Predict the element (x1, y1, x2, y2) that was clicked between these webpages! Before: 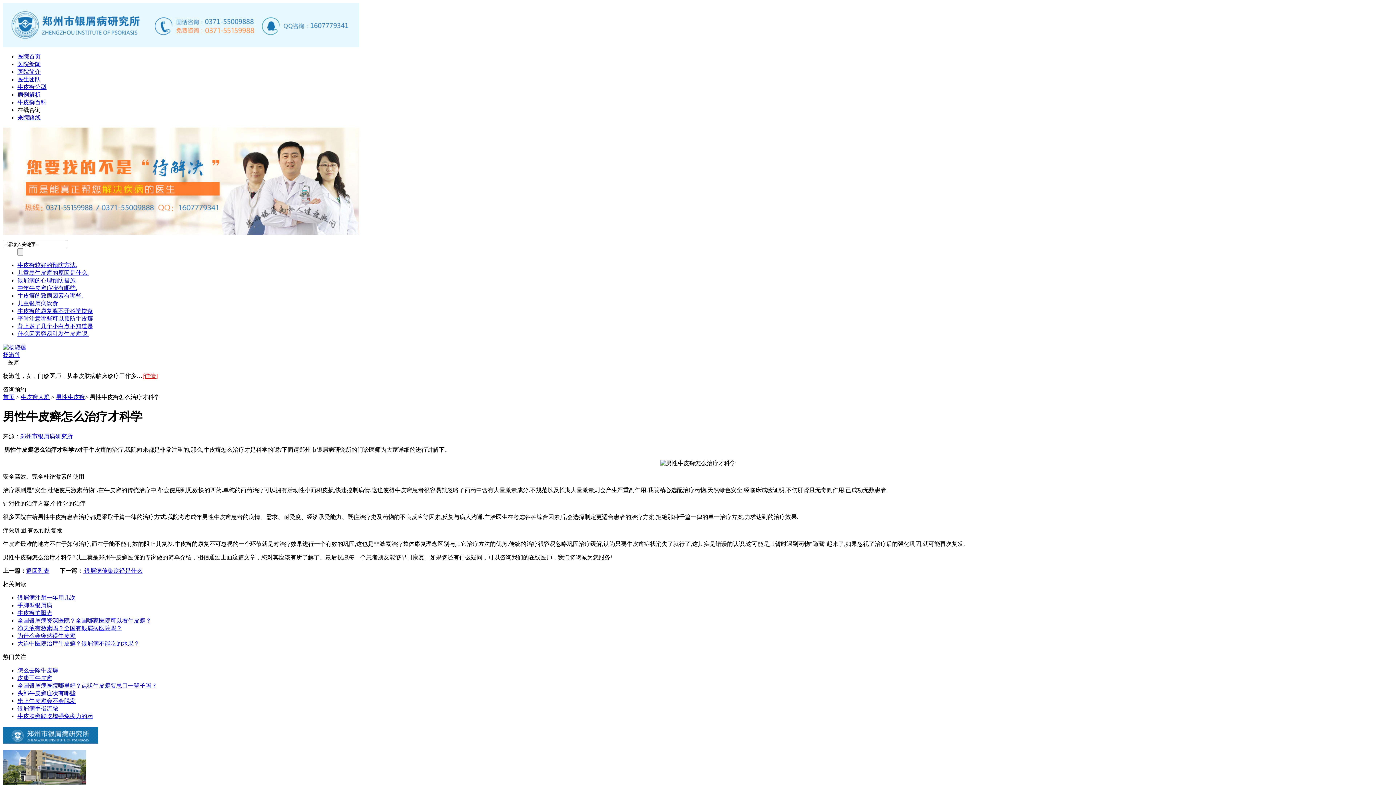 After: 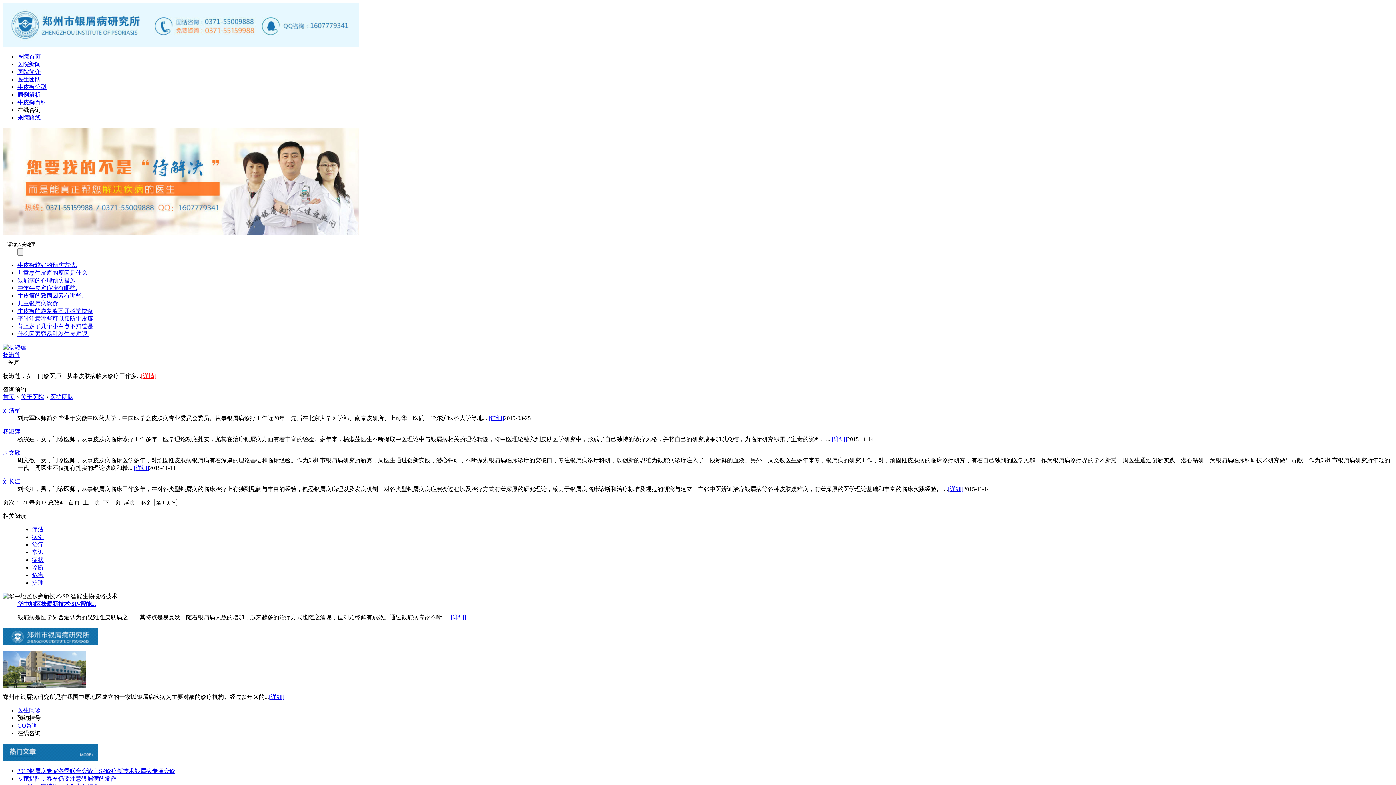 Action: label: 医生团队 bbox: (17, 76, 40, 82)